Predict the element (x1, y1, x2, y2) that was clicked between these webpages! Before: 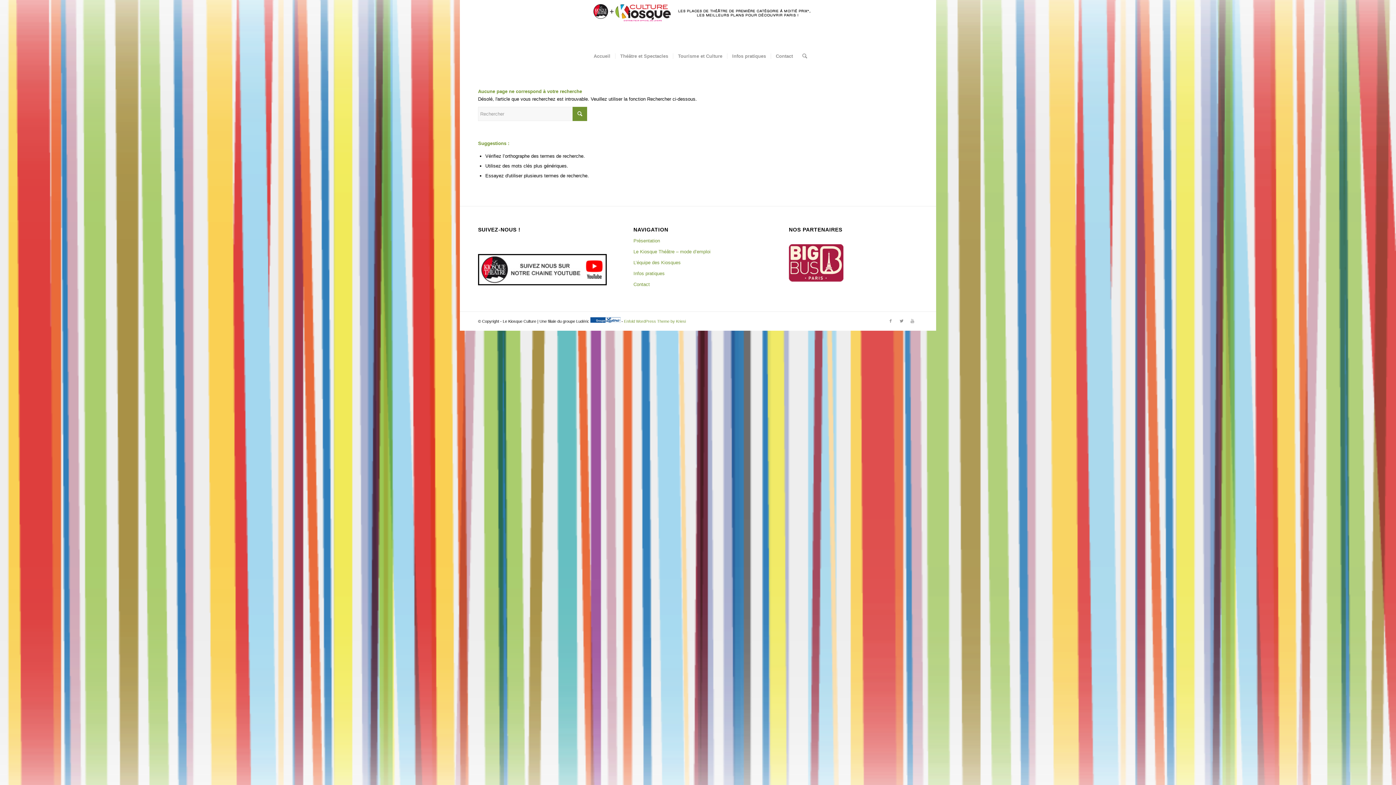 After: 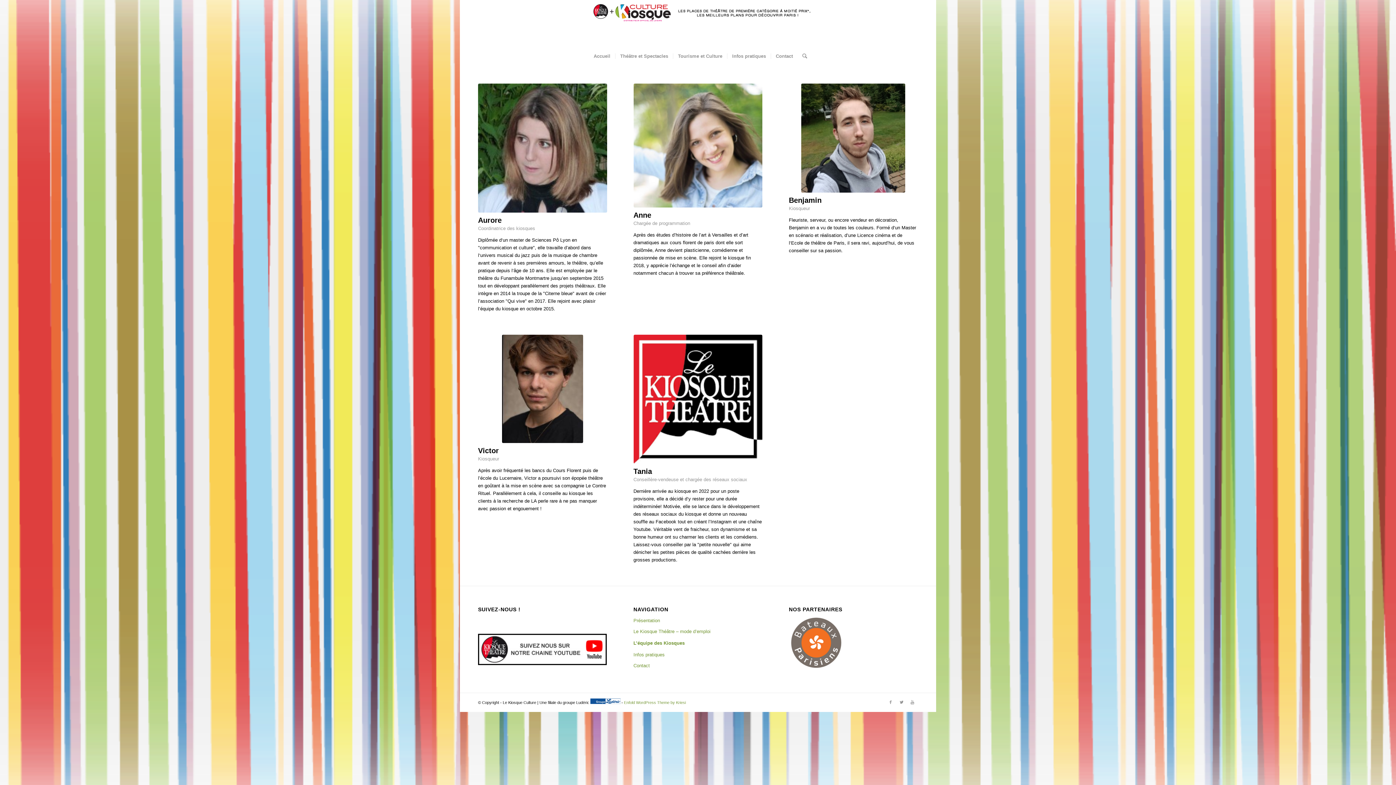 Action: bbox: (633, 257, 762, 268) label: L’équipe des Kiosques